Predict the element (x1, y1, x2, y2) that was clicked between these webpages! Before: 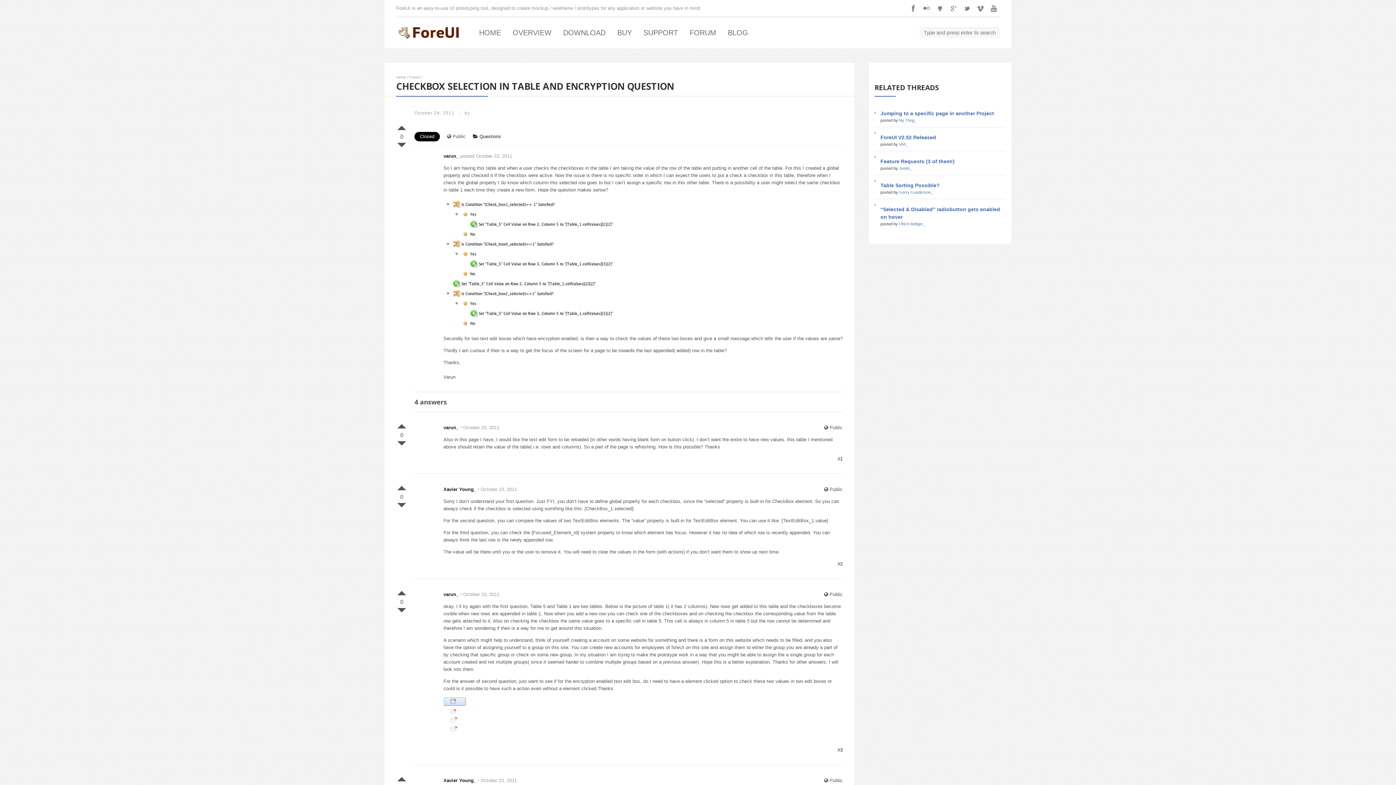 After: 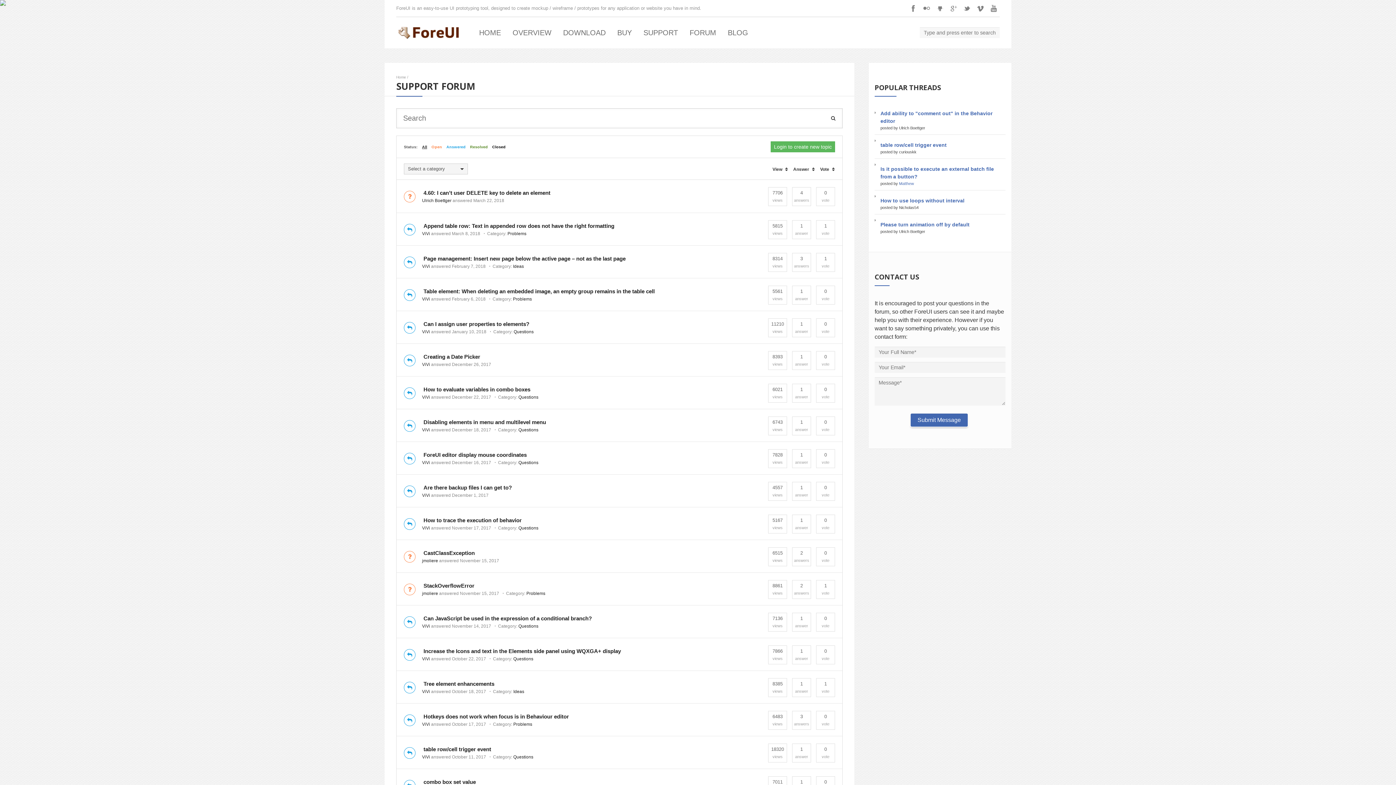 Action: label: FORUM bbox: (684, 22, 722, 42)